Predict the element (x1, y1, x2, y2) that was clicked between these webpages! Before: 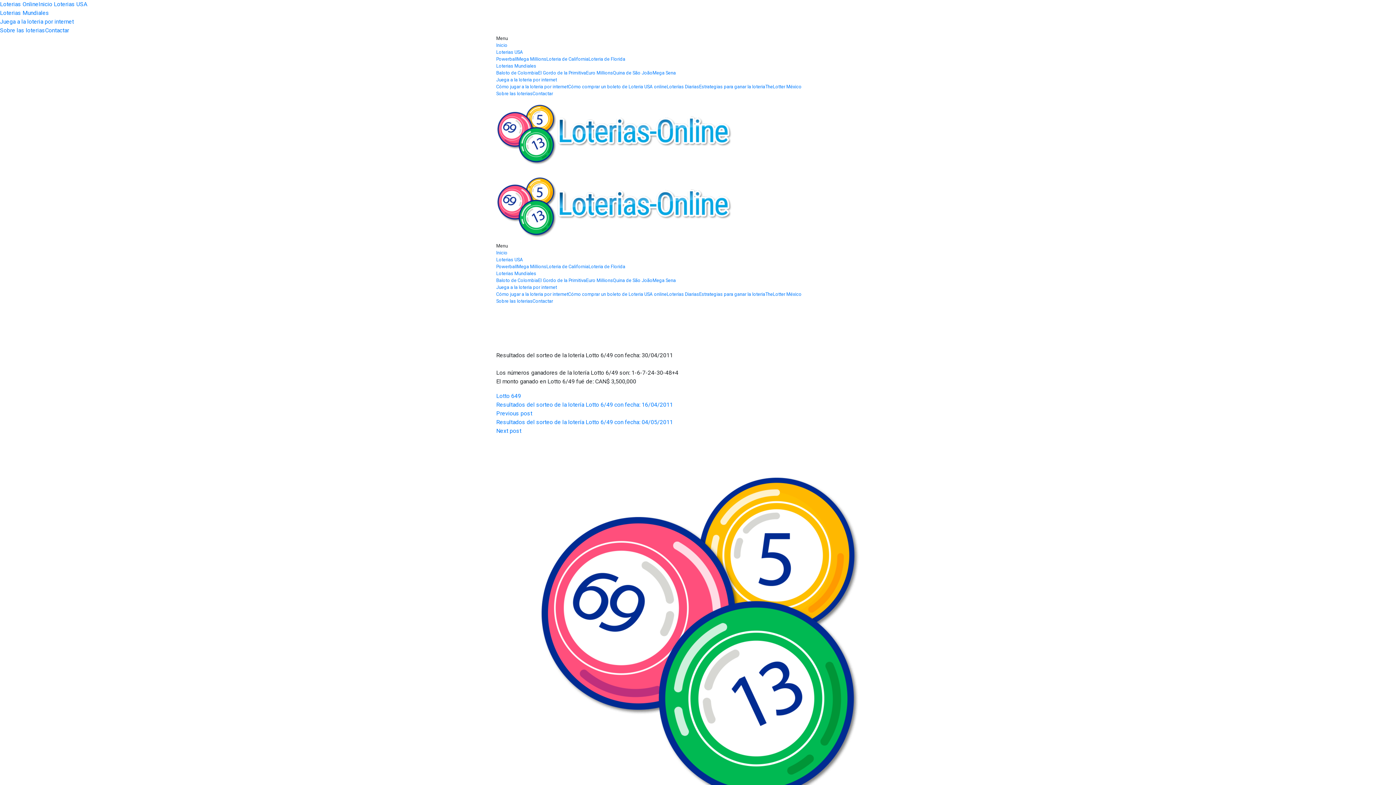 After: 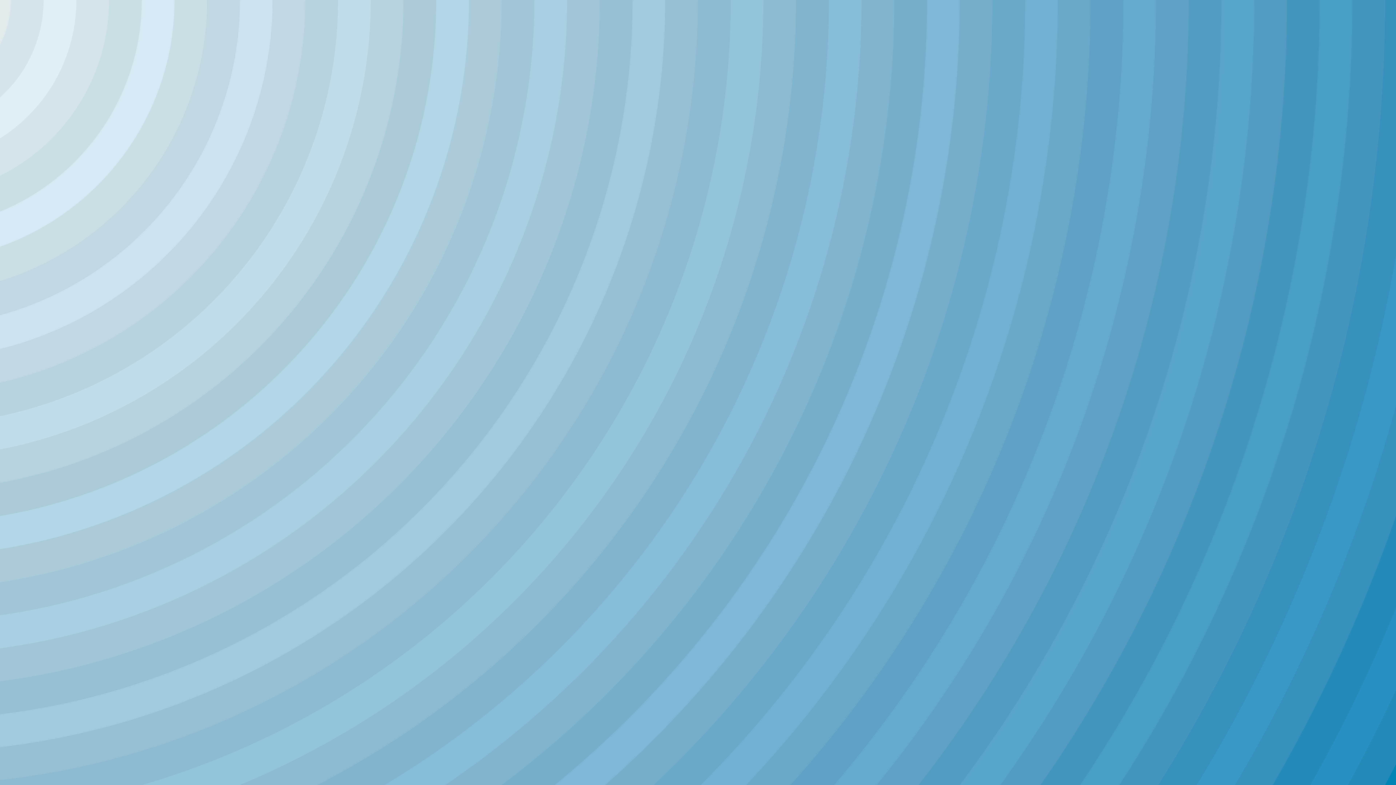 Action: label: El Gordo de la Primitiva bbox: (538, 277, 586, 283)